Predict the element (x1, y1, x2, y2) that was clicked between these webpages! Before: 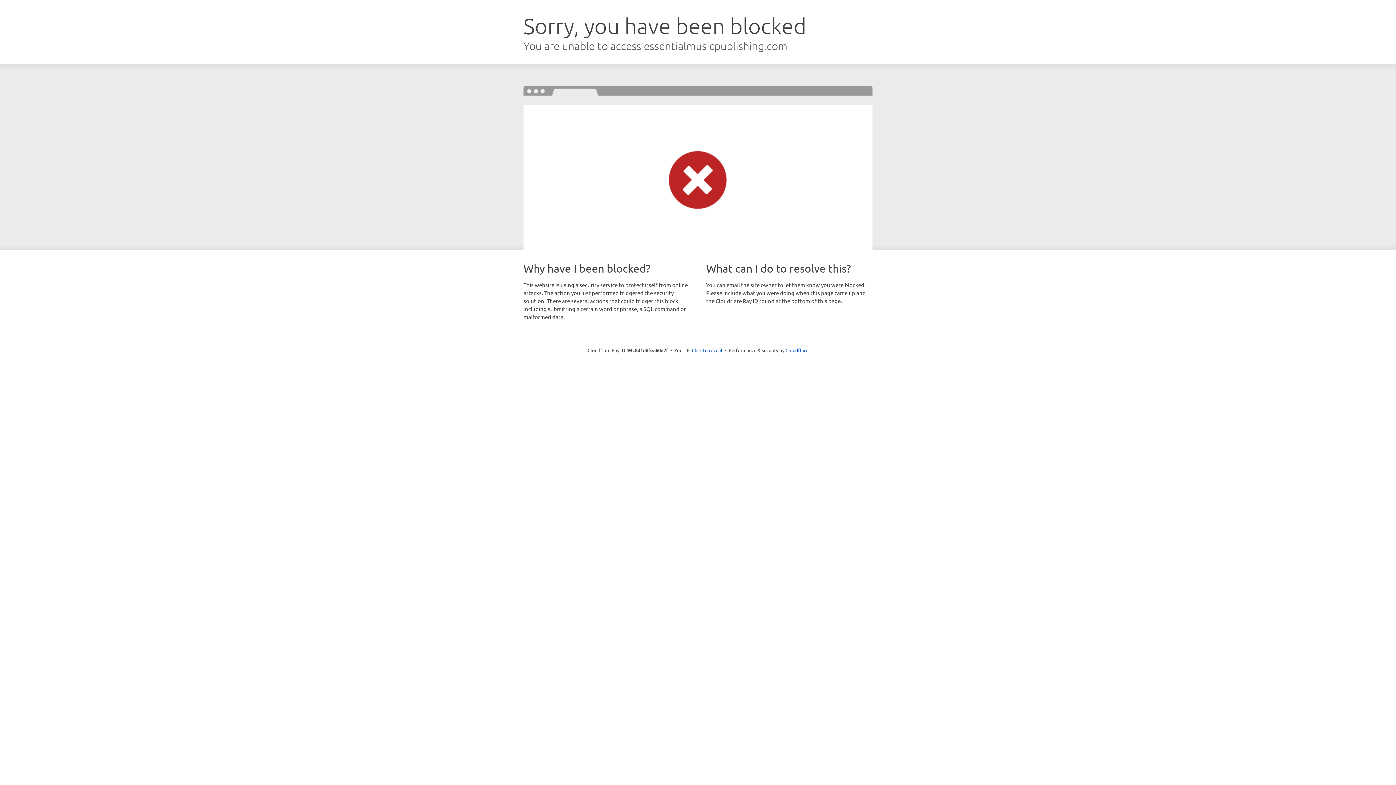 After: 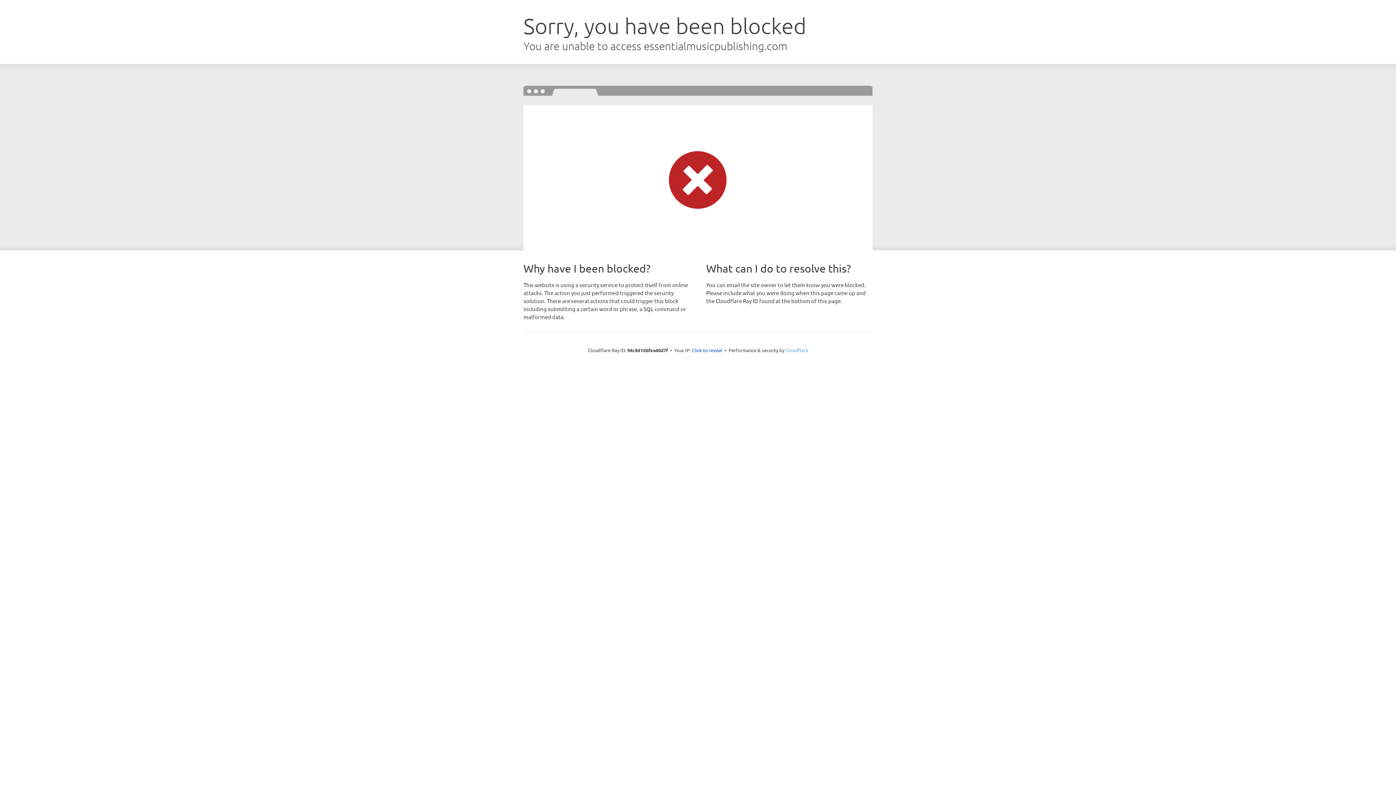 Action: bbox: (785, 347, 808, 353) label: Cloudflare